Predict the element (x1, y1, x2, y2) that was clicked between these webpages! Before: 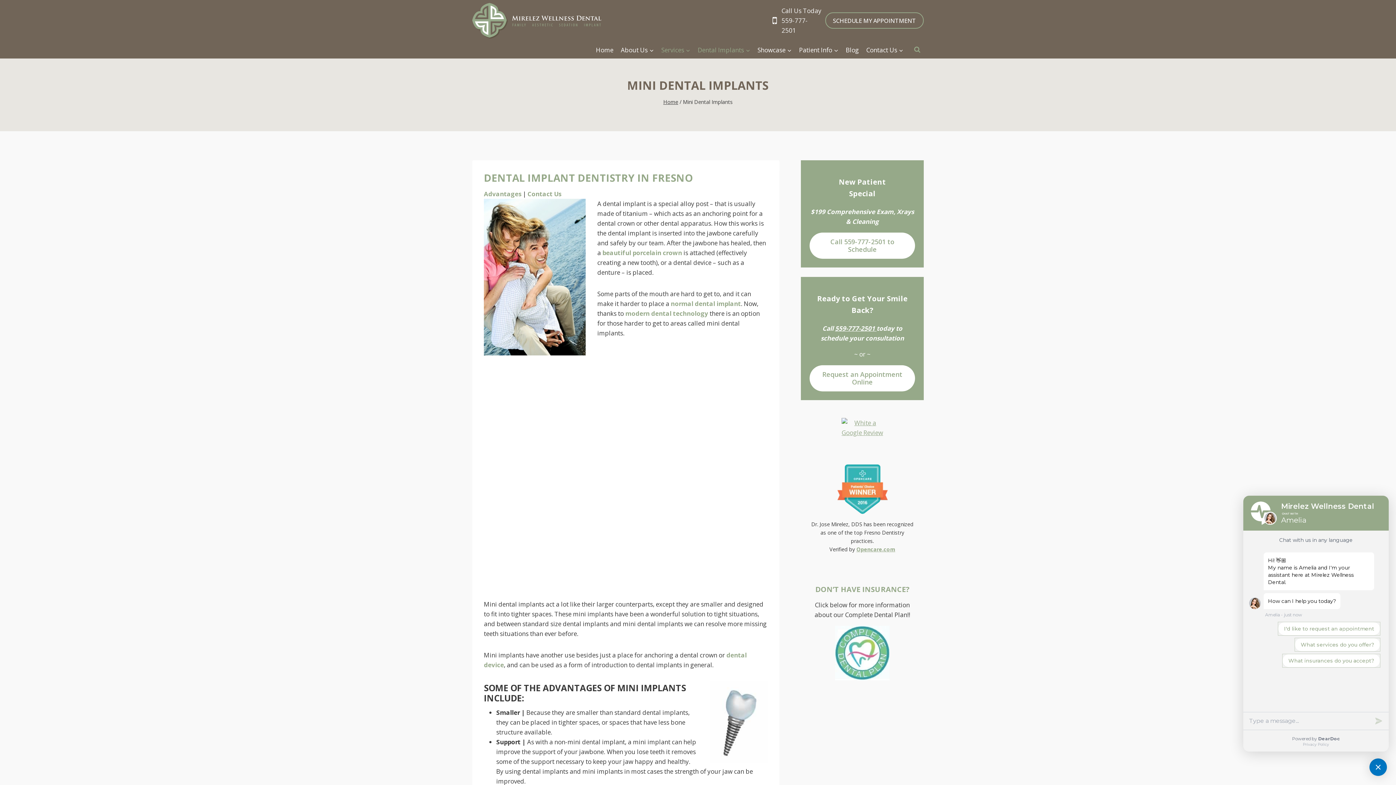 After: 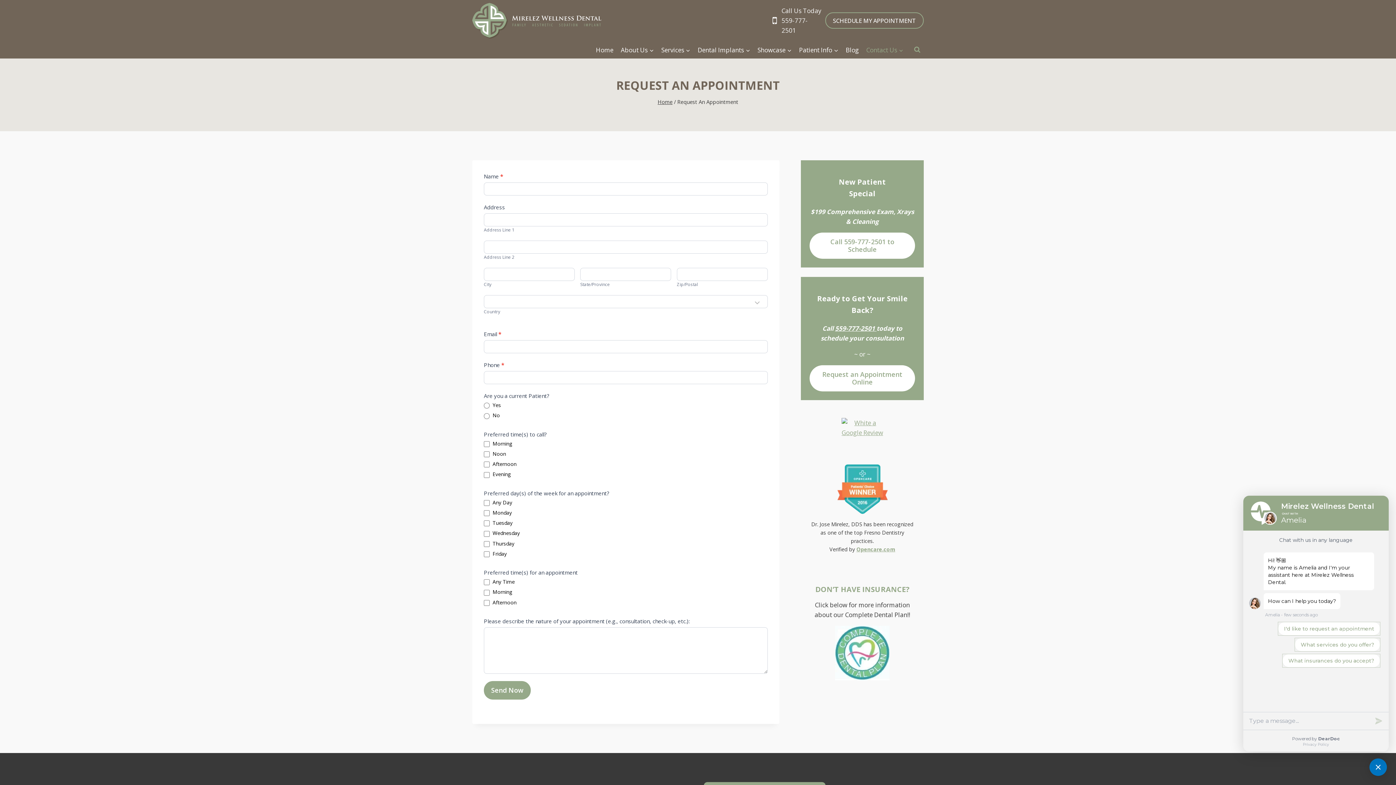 Action: bbox: (825, 12, 923, 28) label: SCHEDULE MY APPOINTMENT